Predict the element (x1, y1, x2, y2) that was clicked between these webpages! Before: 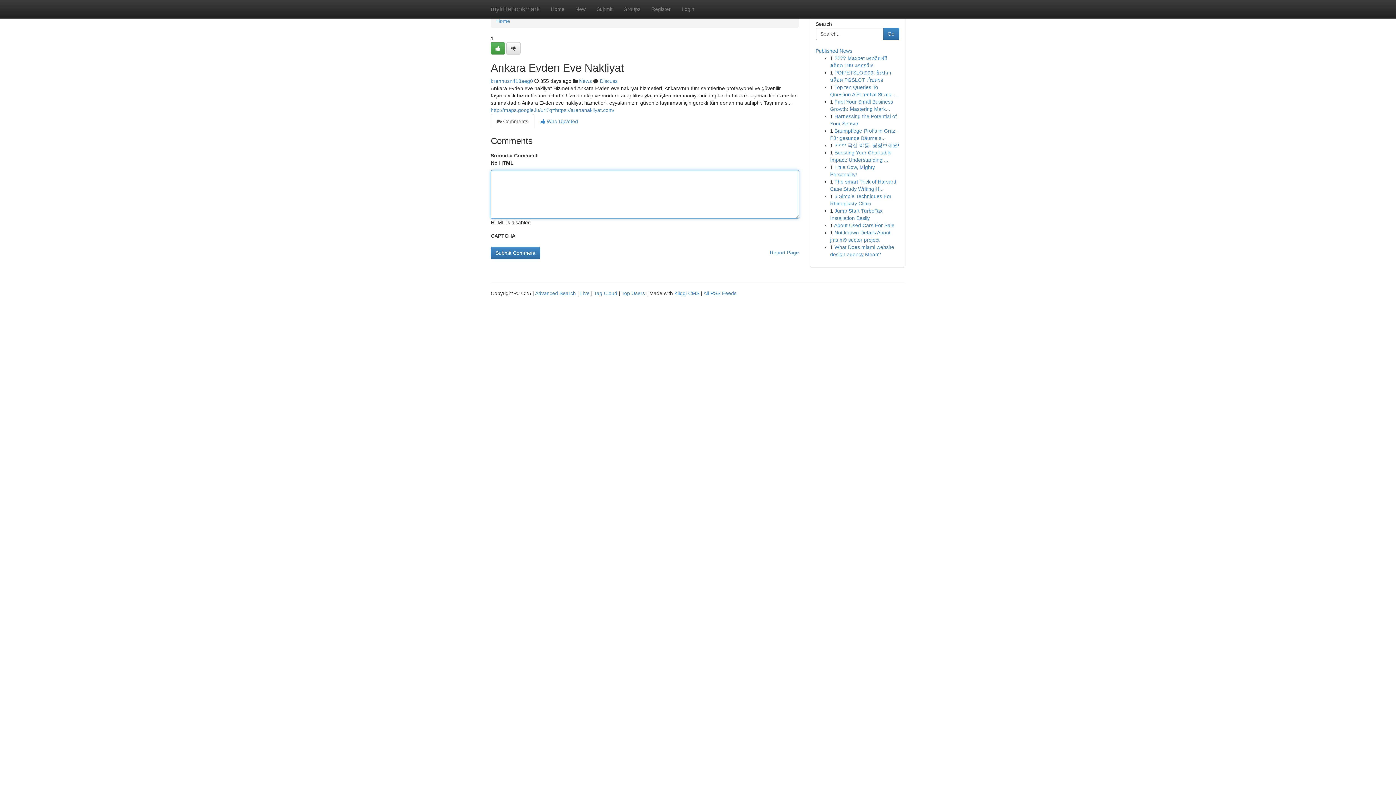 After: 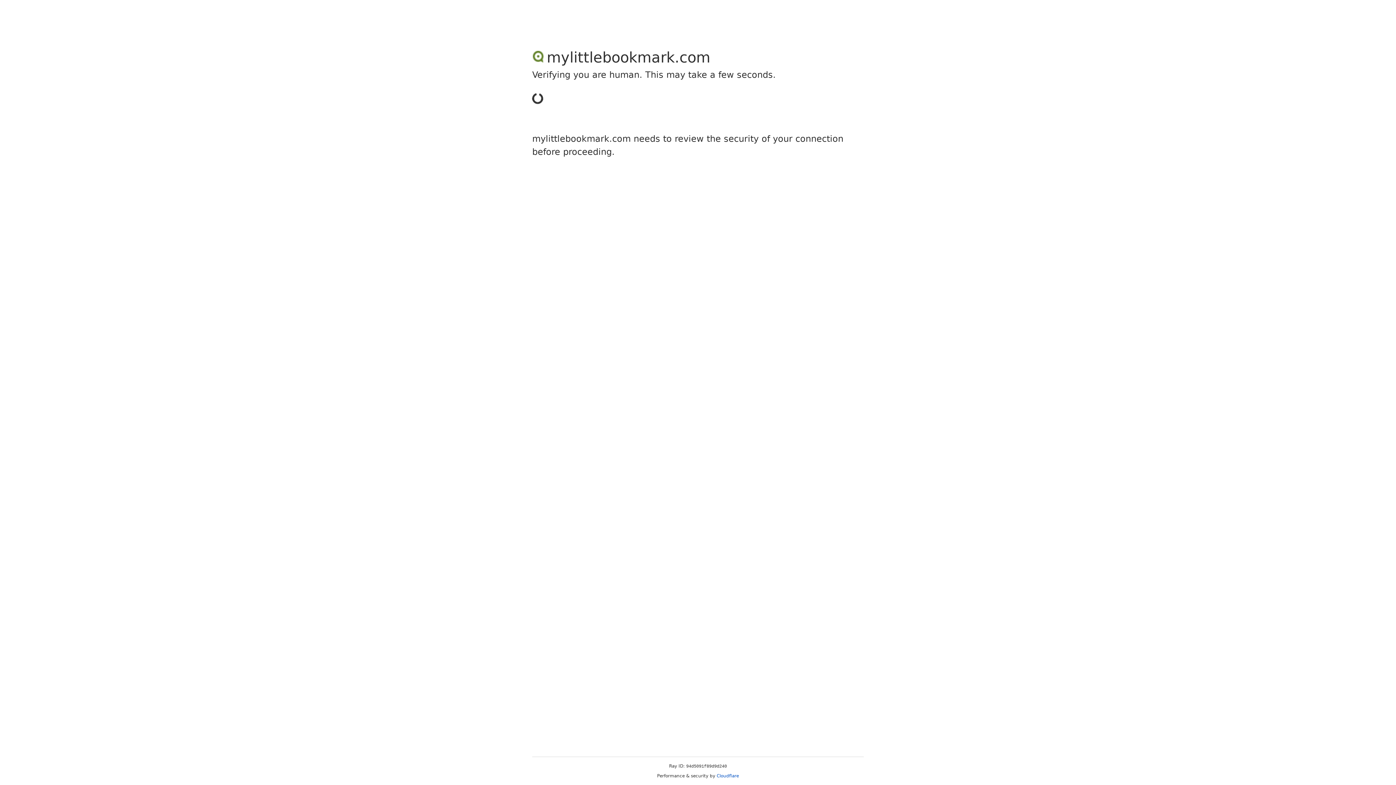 Action: label: Submit bbox: (591, 0, 618, 18)